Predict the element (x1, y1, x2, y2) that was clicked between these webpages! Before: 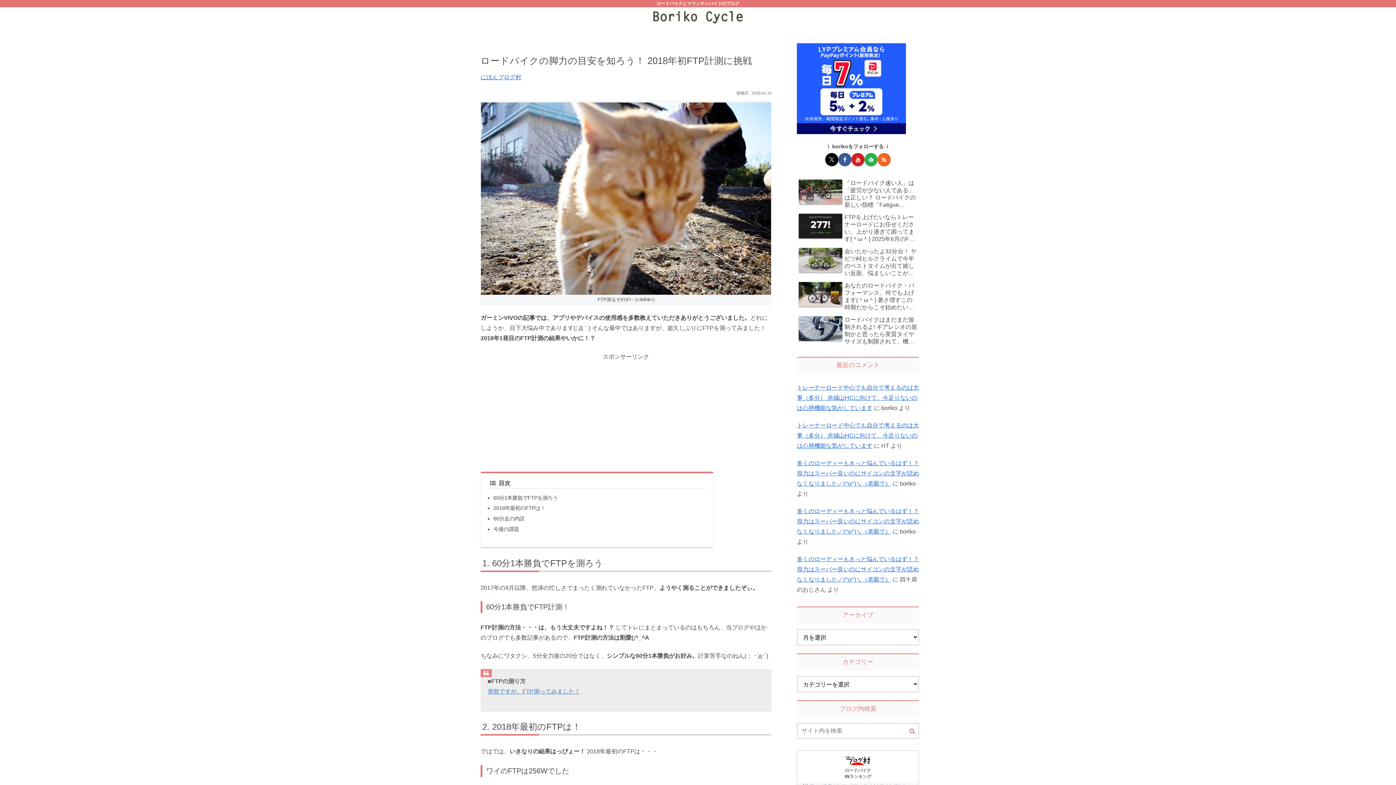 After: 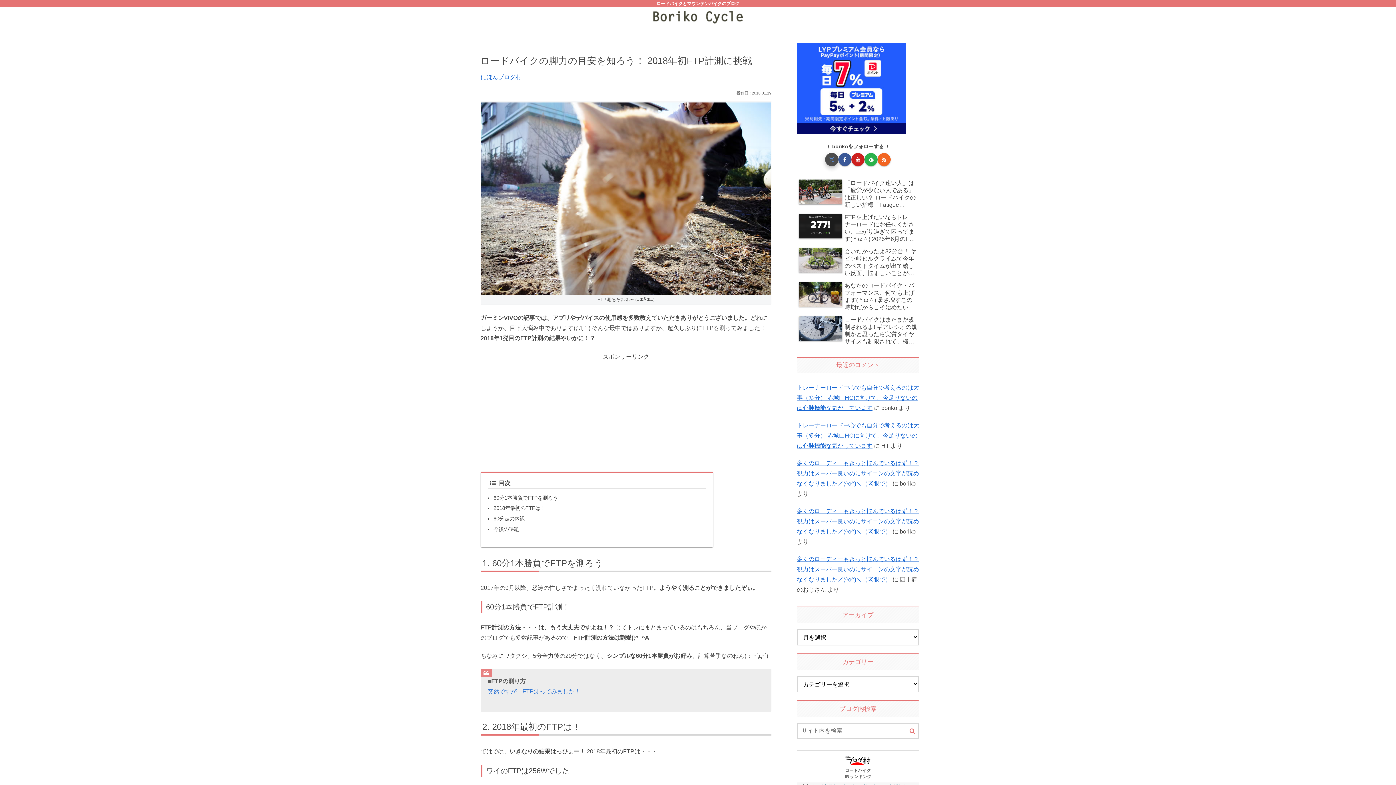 Action: label: Xをフォロー bbox: (825, 153, 838, 166)